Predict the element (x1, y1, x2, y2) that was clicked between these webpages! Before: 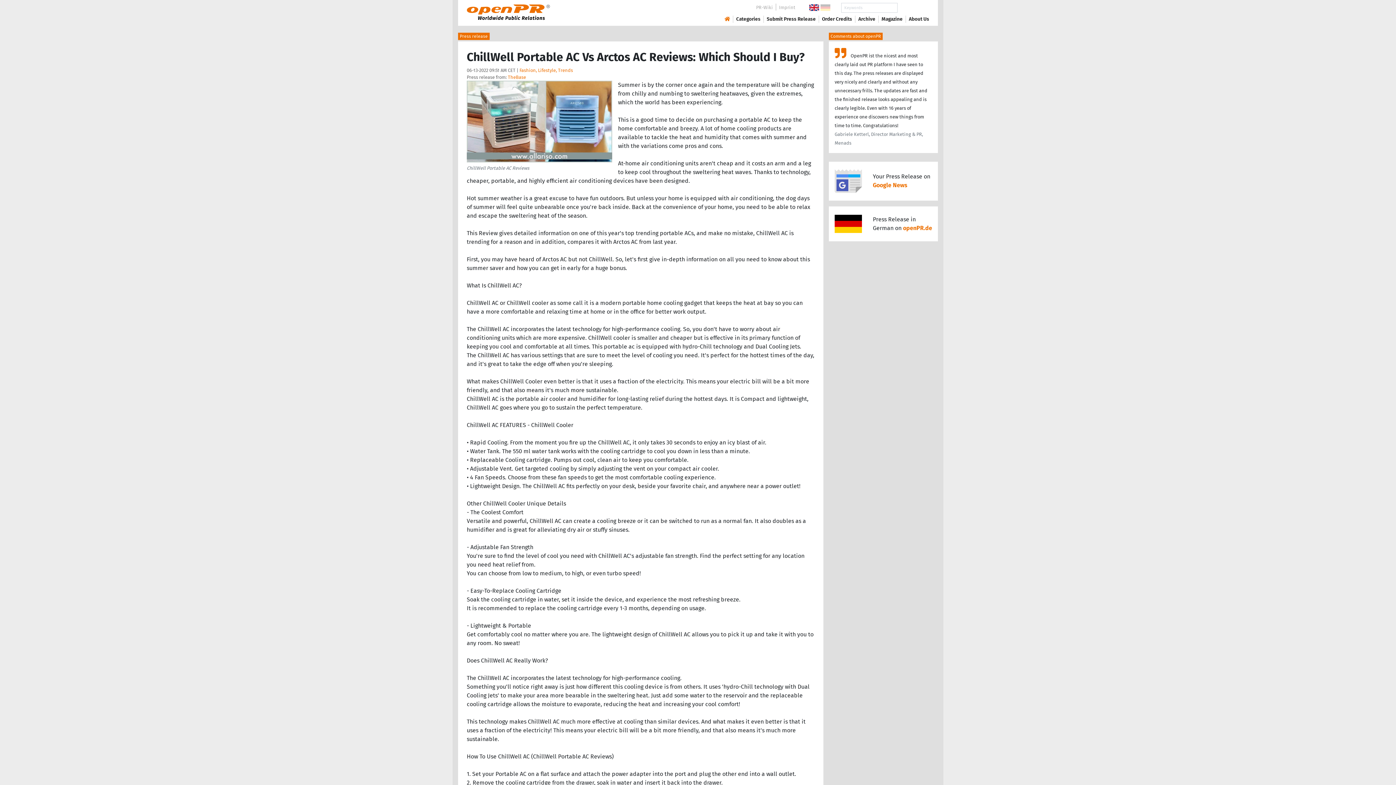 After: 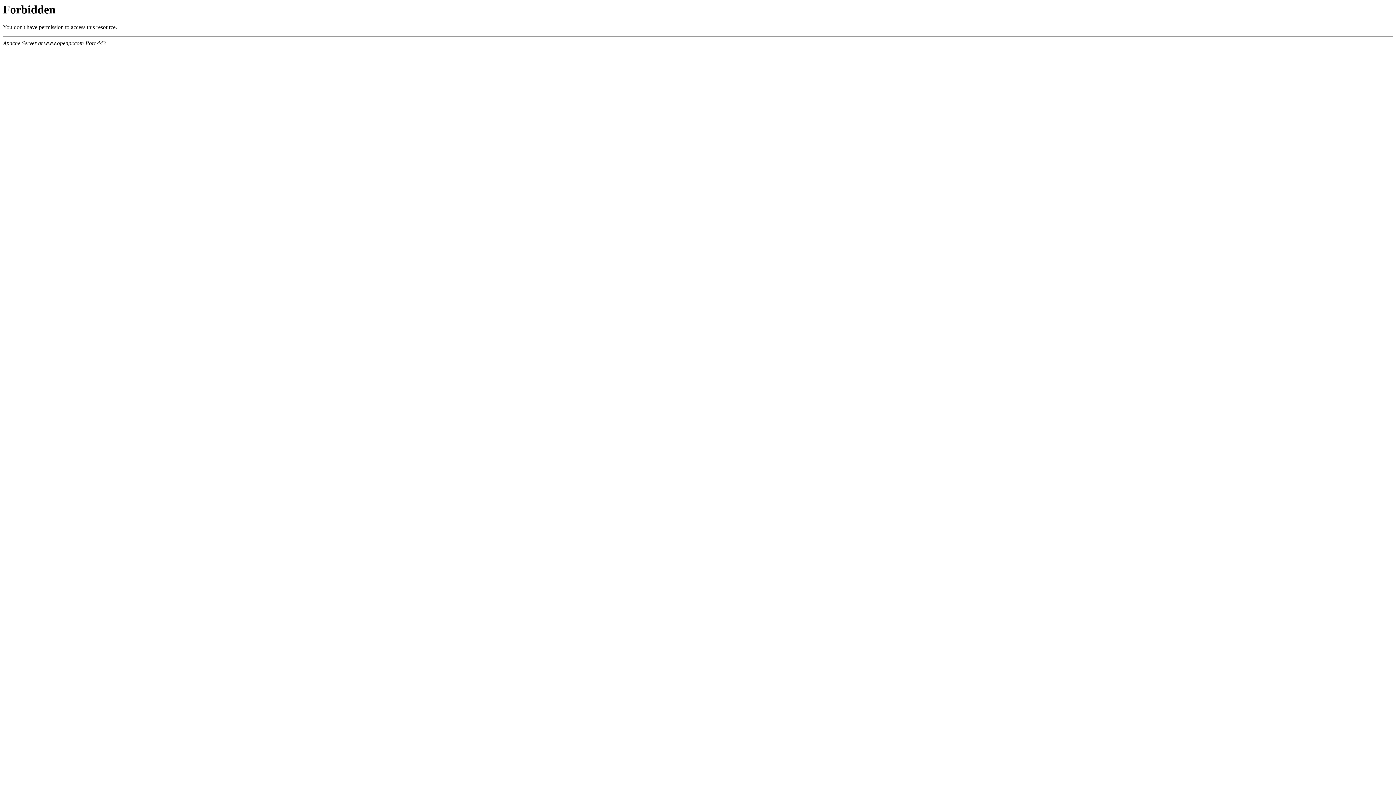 Action: label: Search    bbox: (897, 2, 929, 12)